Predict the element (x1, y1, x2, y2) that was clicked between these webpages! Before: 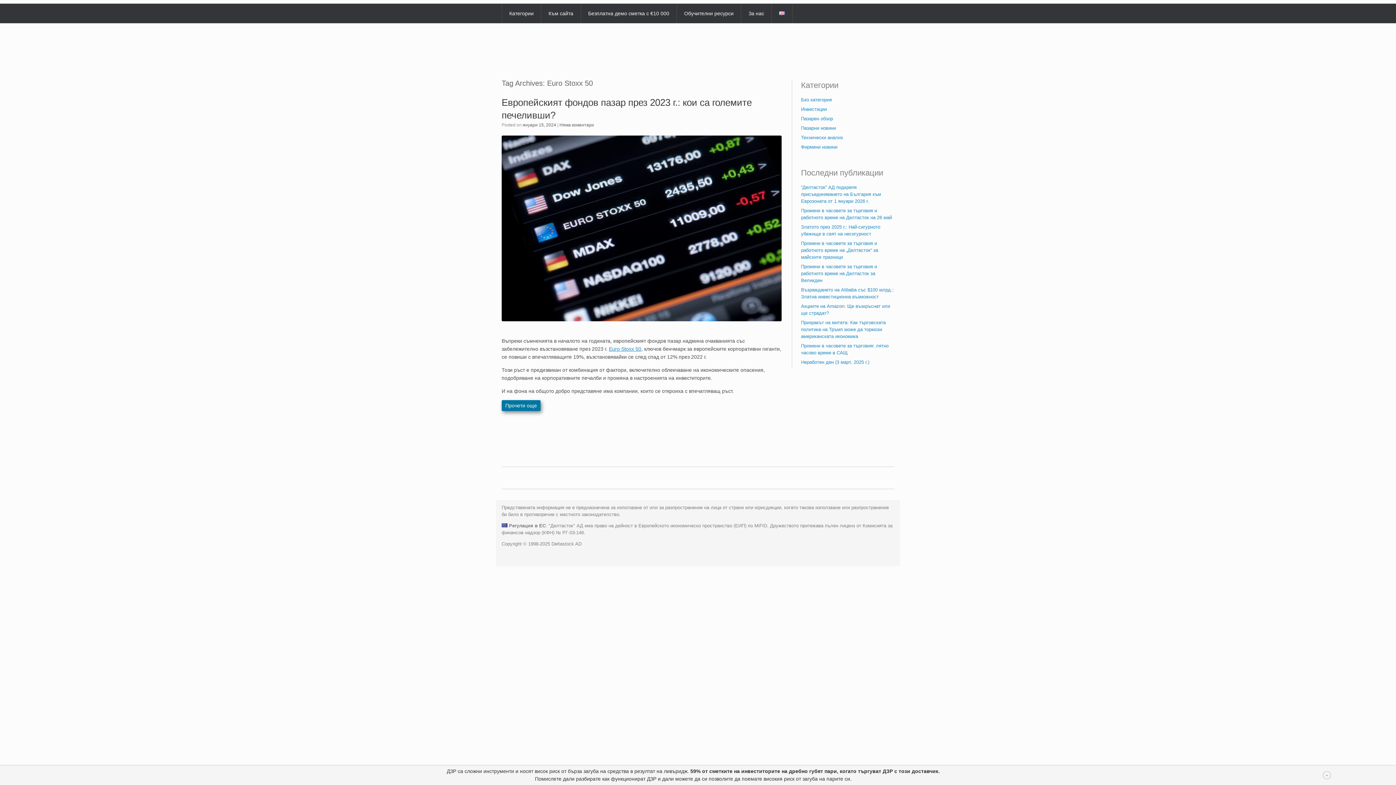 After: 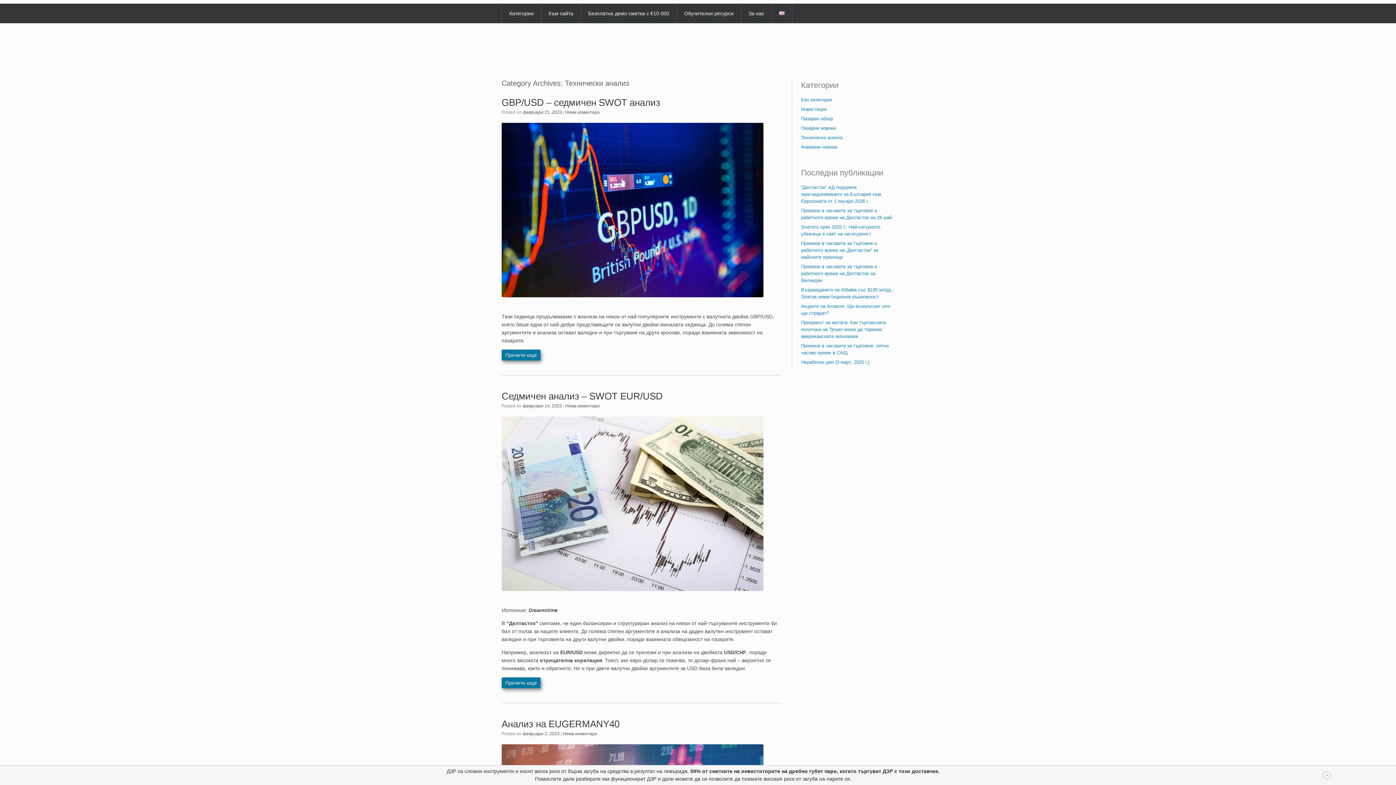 Action: bbox: (801, 134, 843, 140) label: Технически анализ